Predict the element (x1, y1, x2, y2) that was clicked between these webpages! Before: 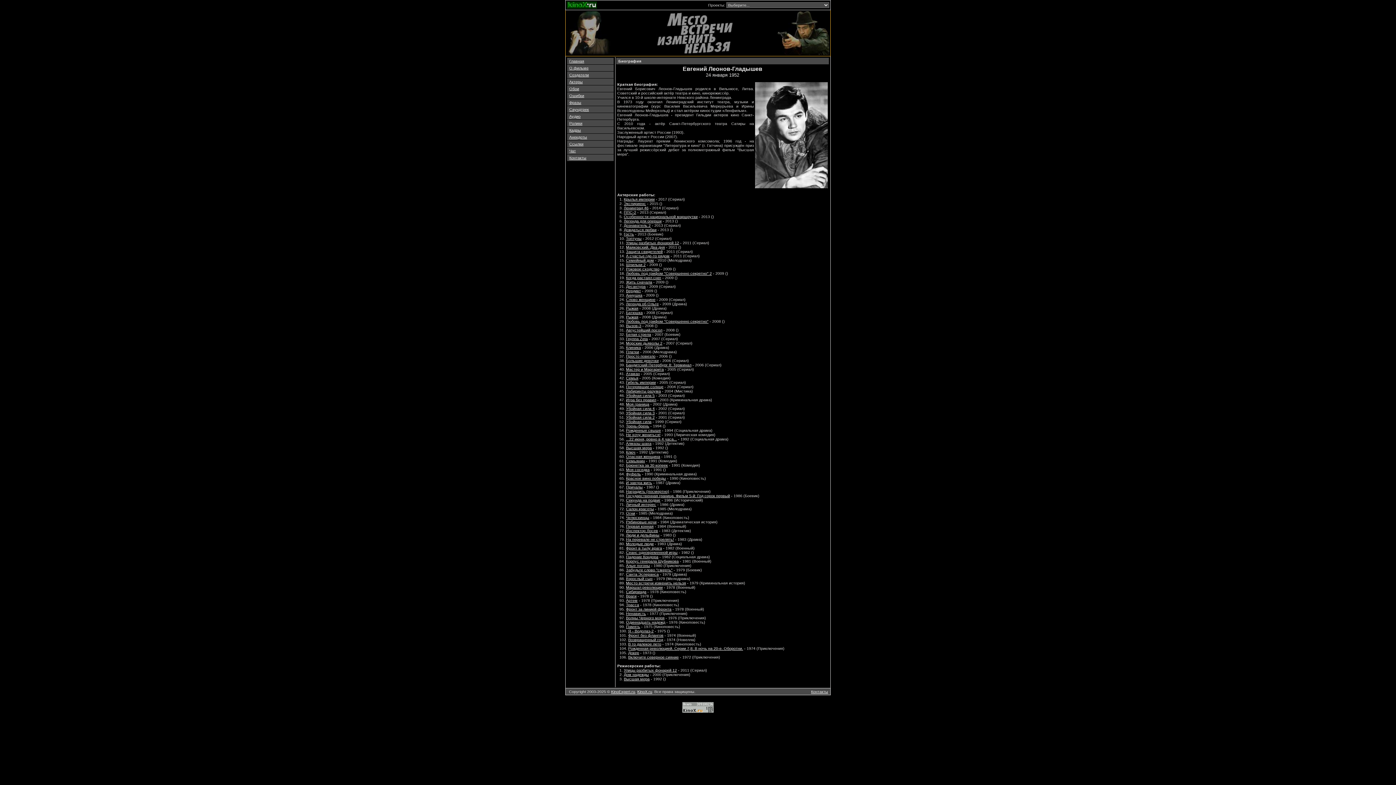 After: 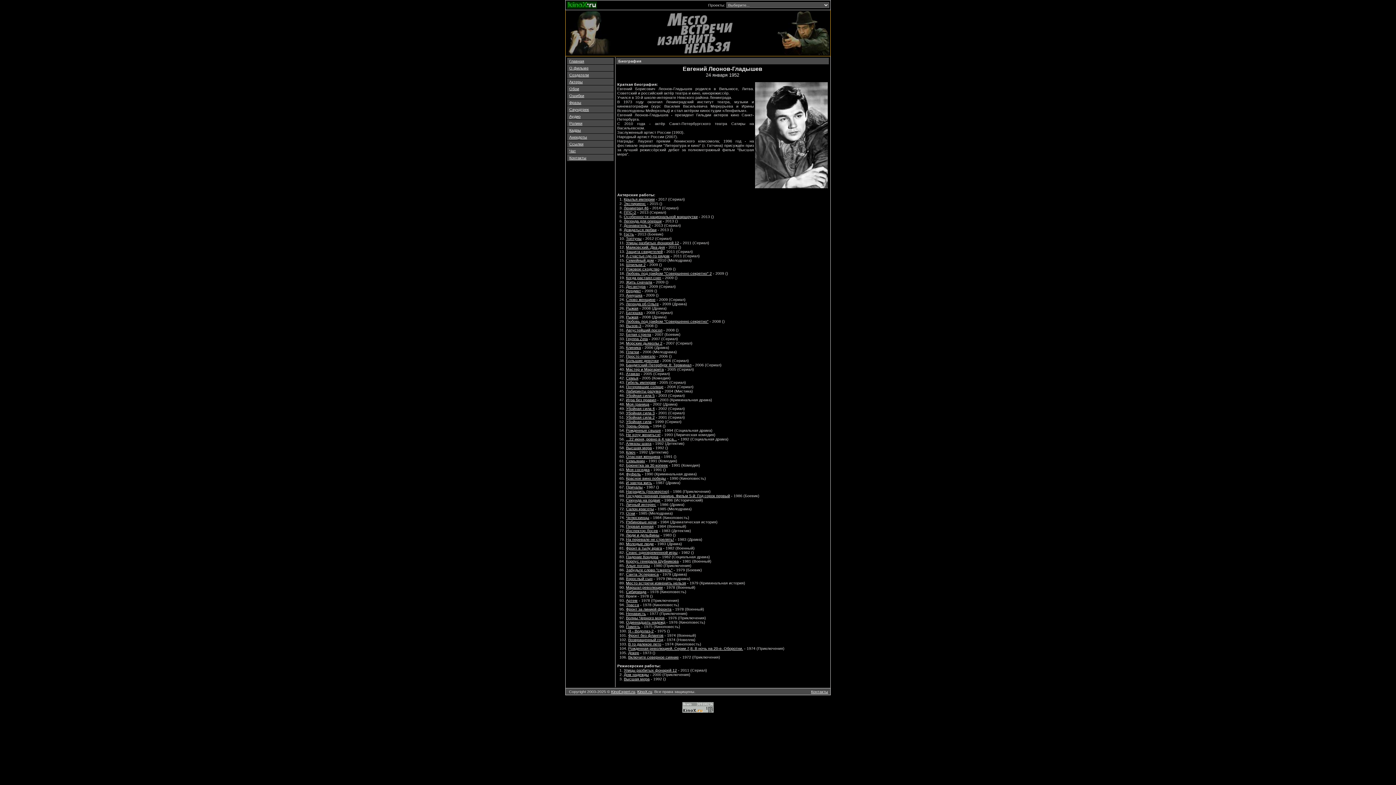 Action: label: Враги bbox: (626, 594, 636, 598)